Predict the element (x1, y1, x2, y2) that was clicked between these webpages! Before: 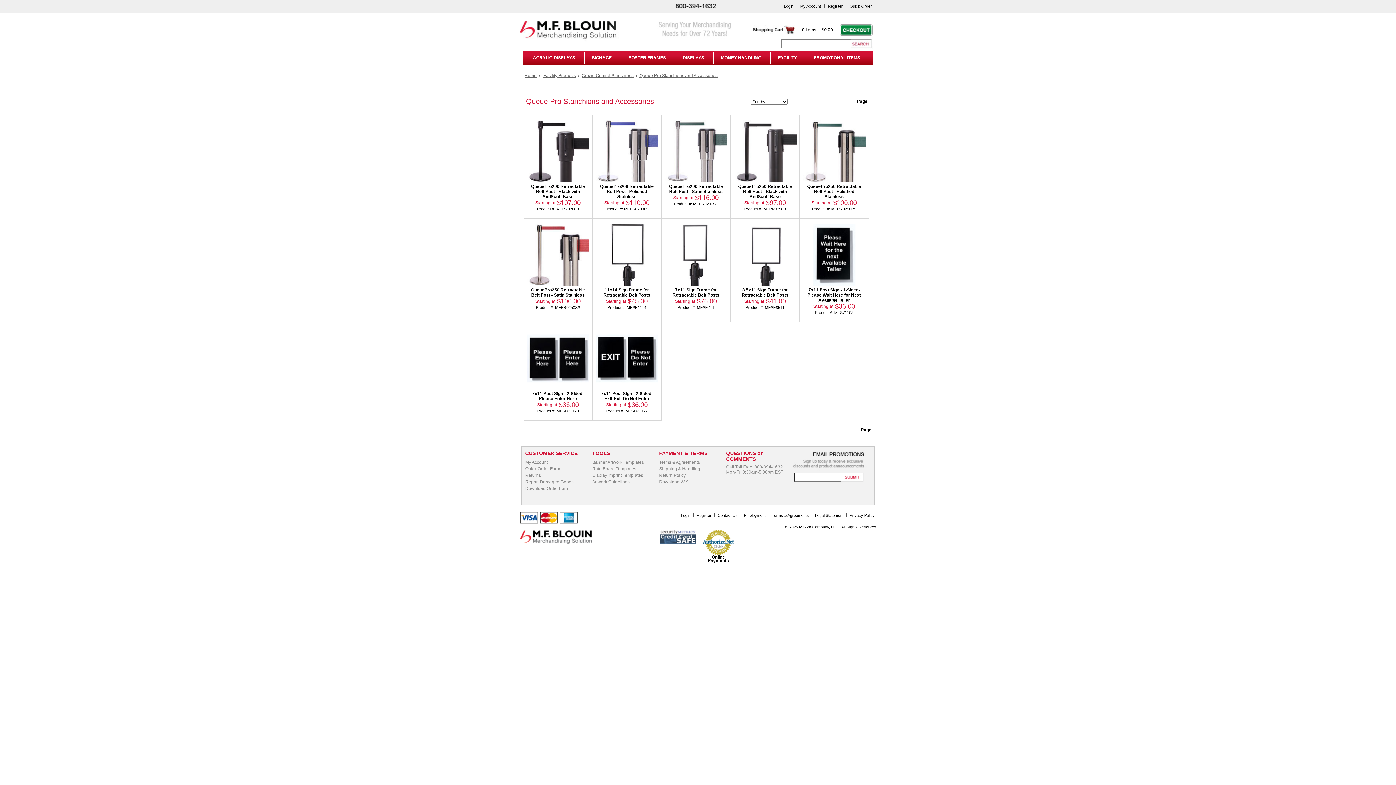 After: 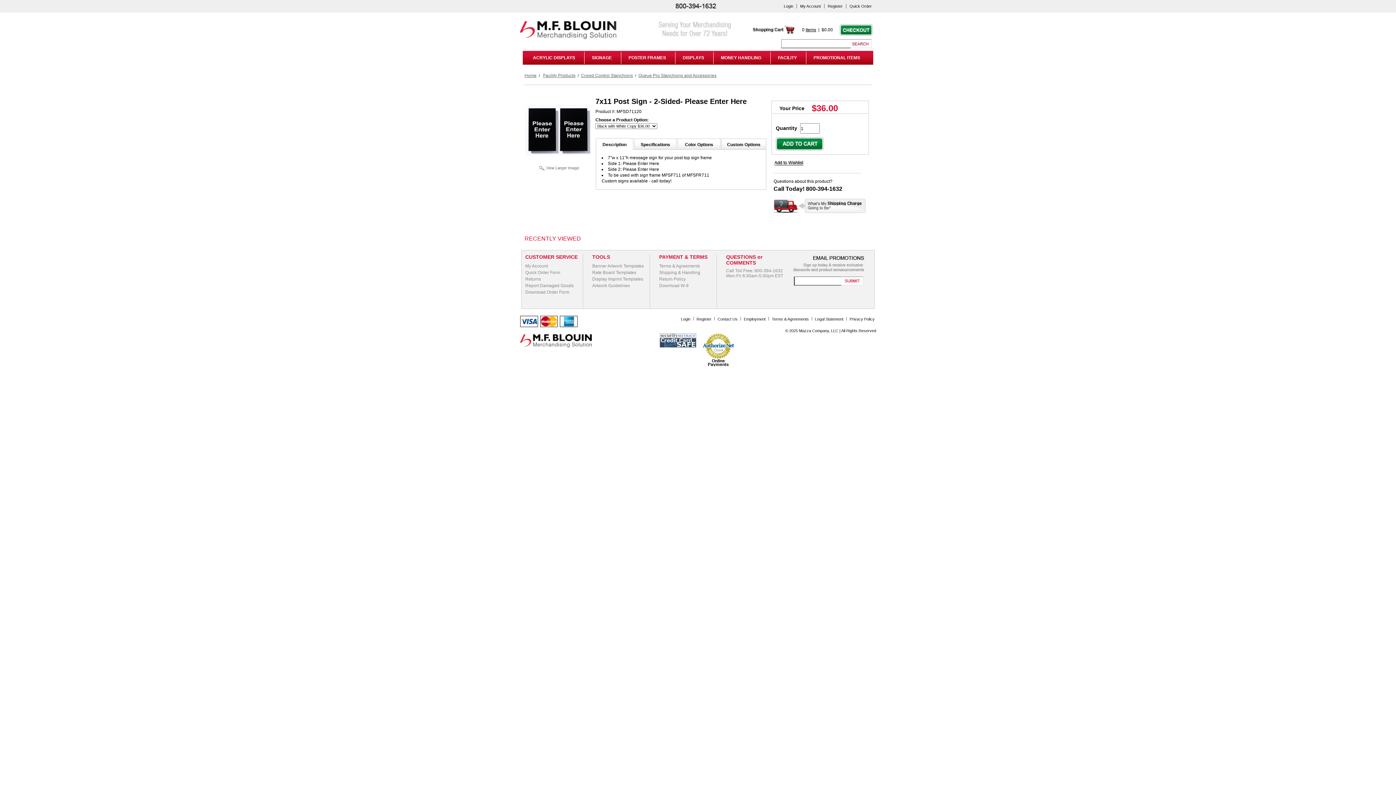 Action: bbox: (526, 326, 589, 331)